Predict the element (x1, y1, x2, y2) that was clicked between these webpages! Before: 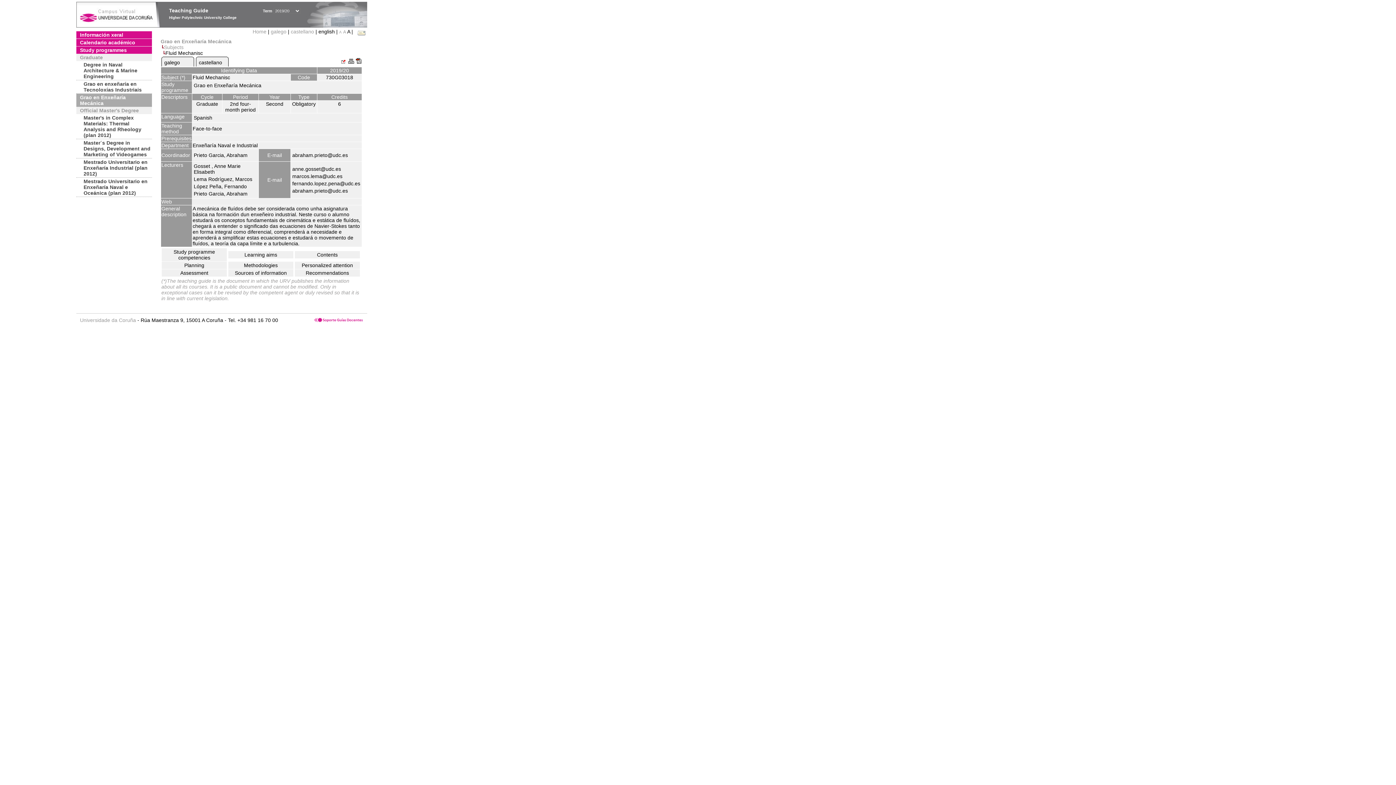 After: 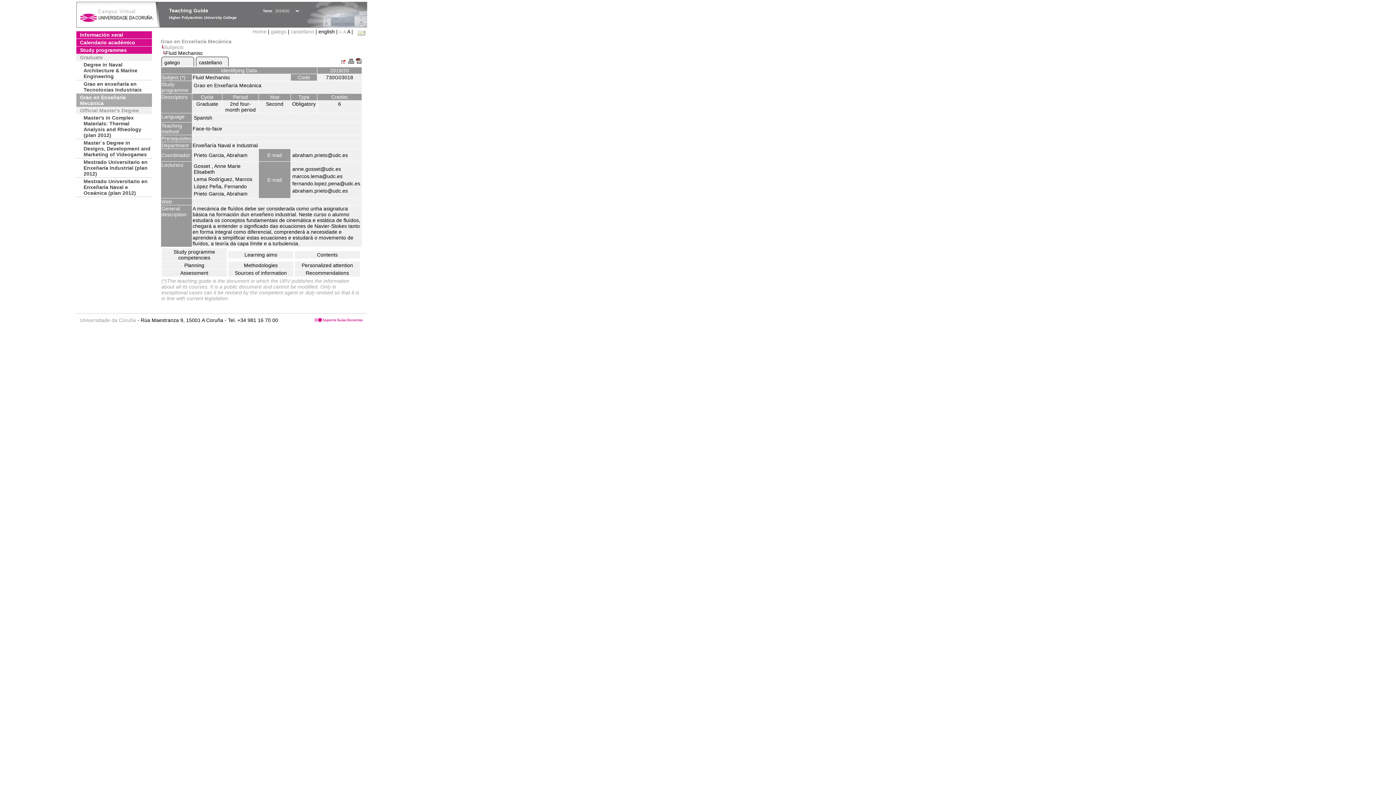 Action: bbox: (348, 58, 356, 64) label:  